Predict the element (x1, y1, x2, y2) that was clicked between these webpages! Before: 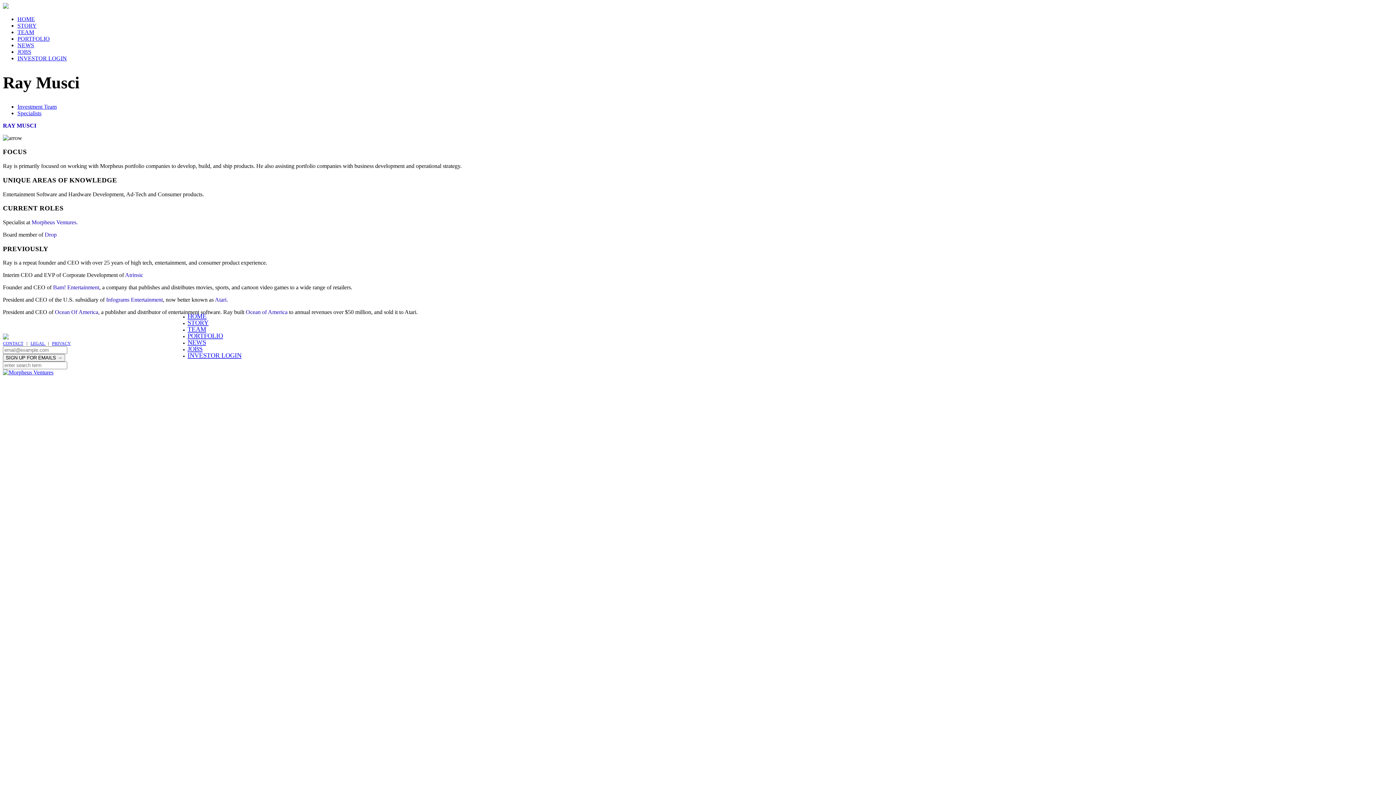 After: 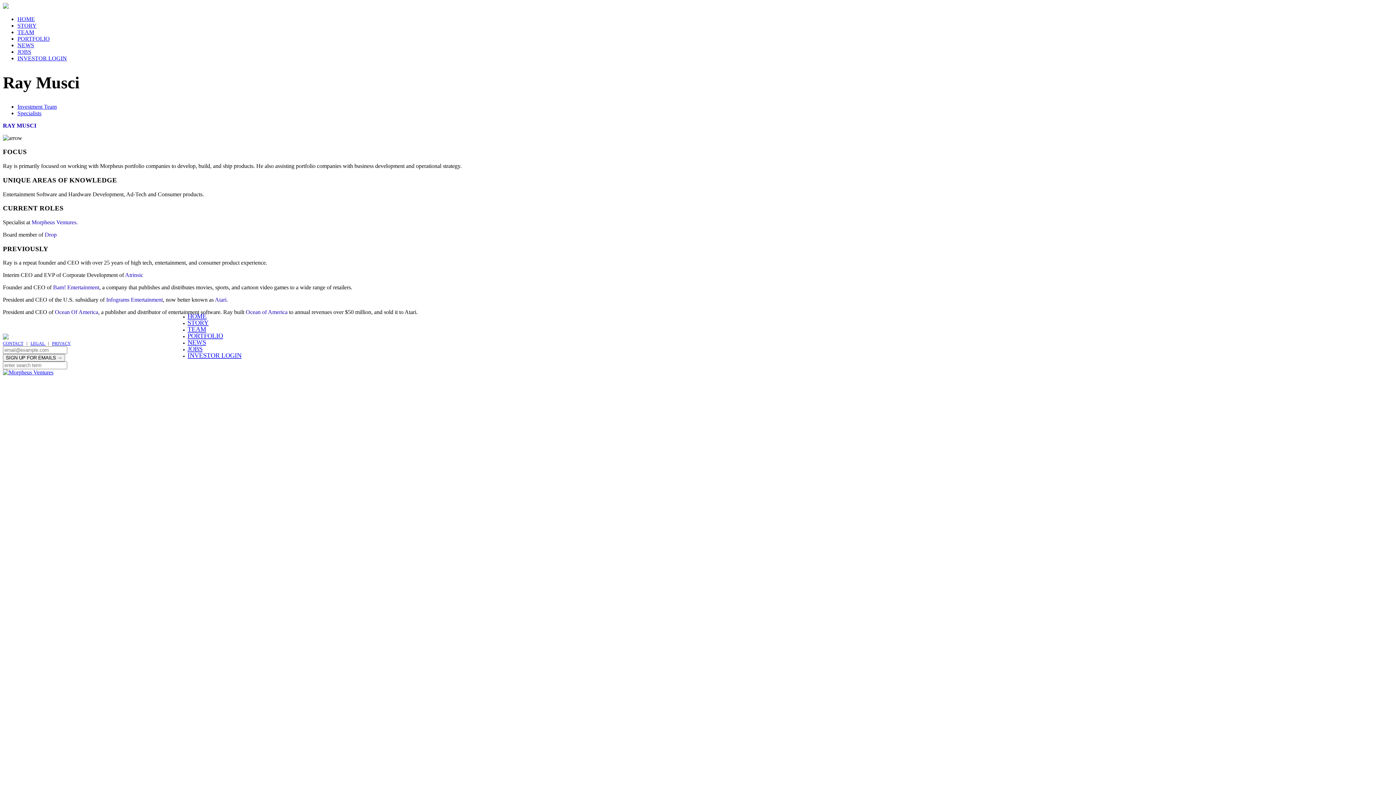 Action: bbox: (17, 48, 31, 54) label: JOBS